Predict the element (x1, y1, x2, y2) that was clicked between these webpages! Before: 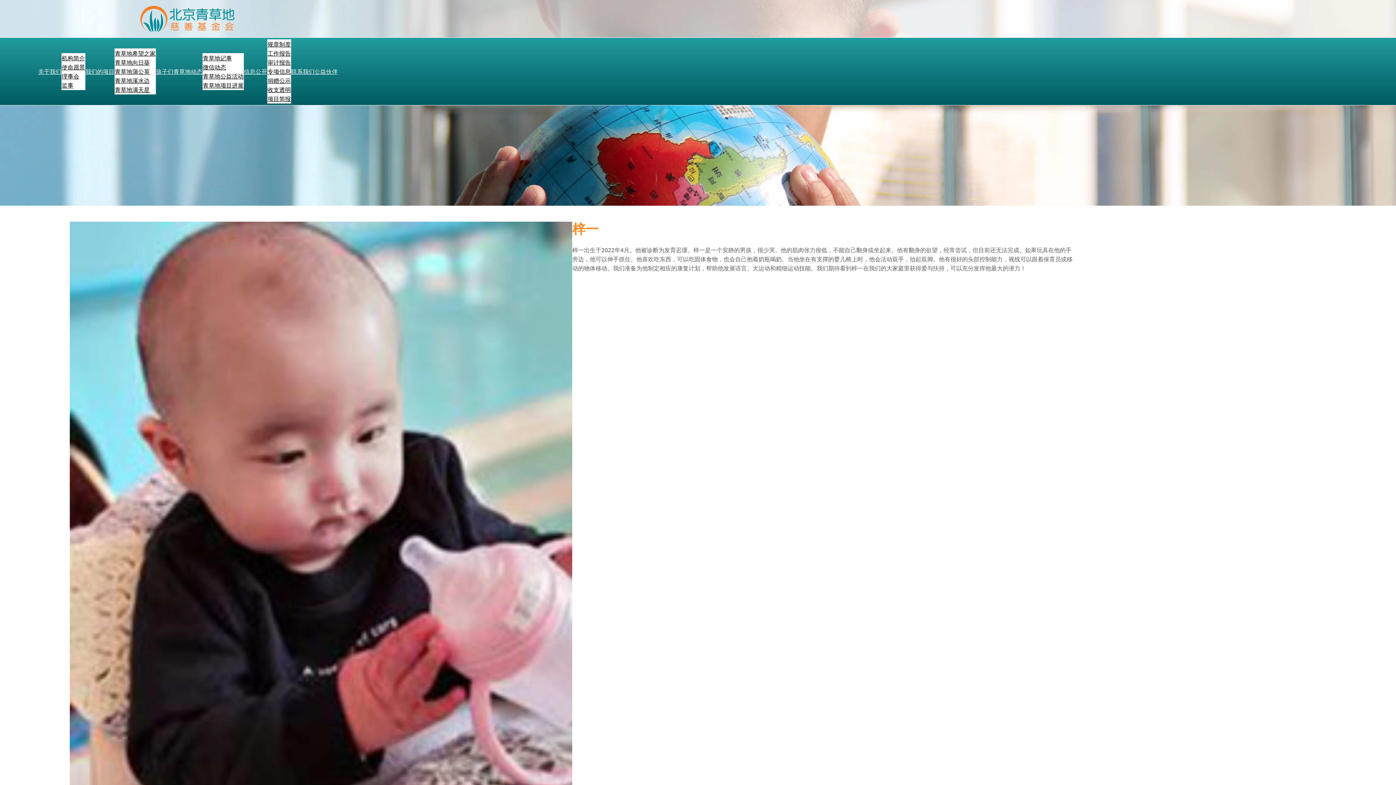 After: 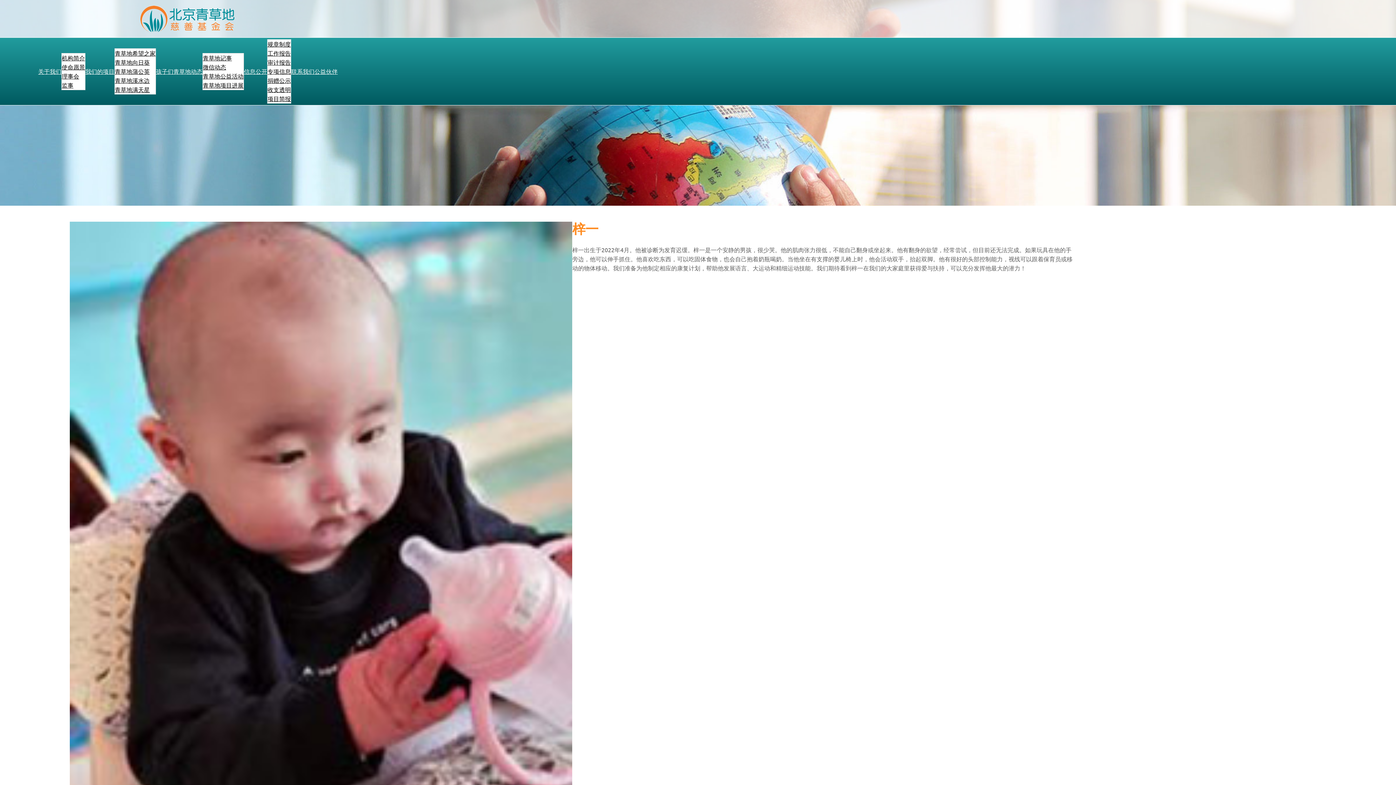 Action: label: 关于我们 bbox: (38, 66, 61, 76)